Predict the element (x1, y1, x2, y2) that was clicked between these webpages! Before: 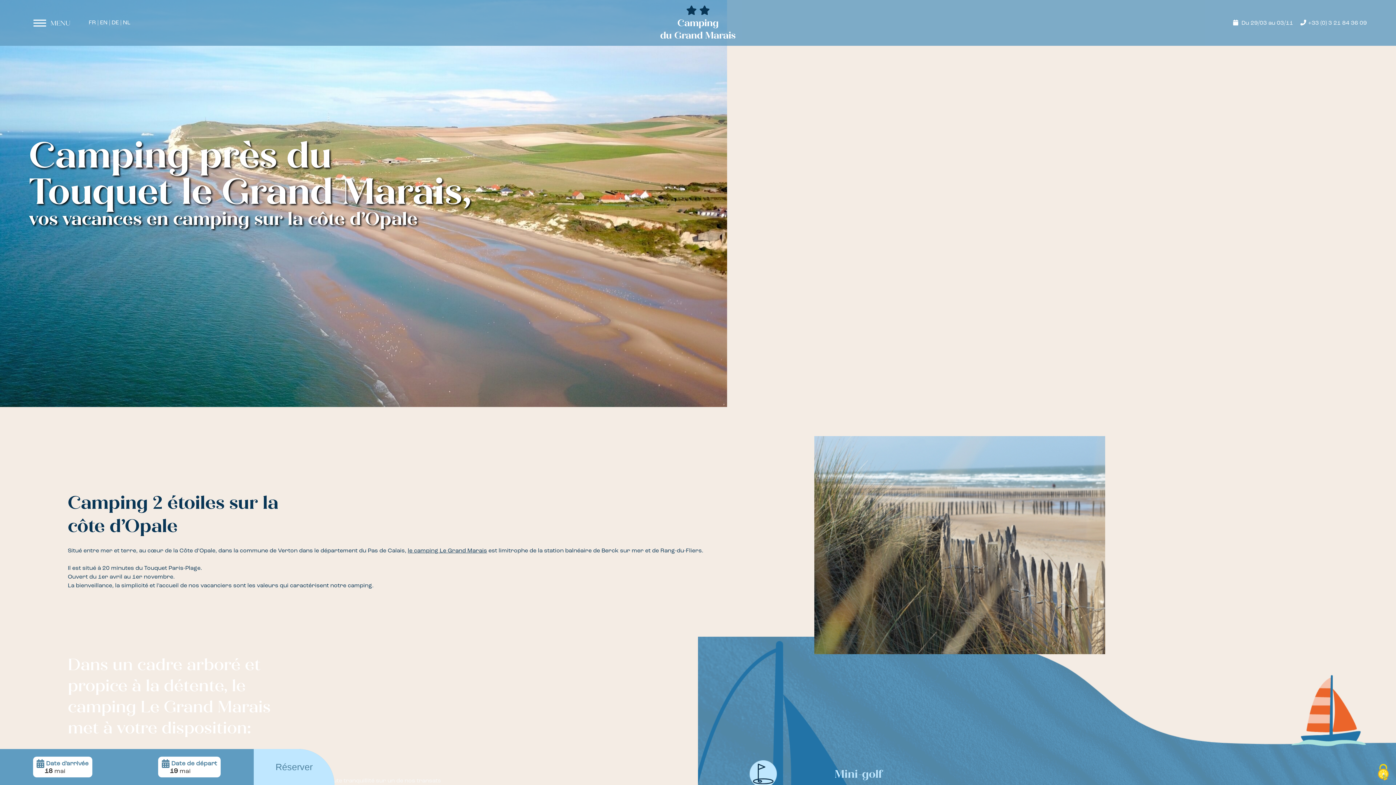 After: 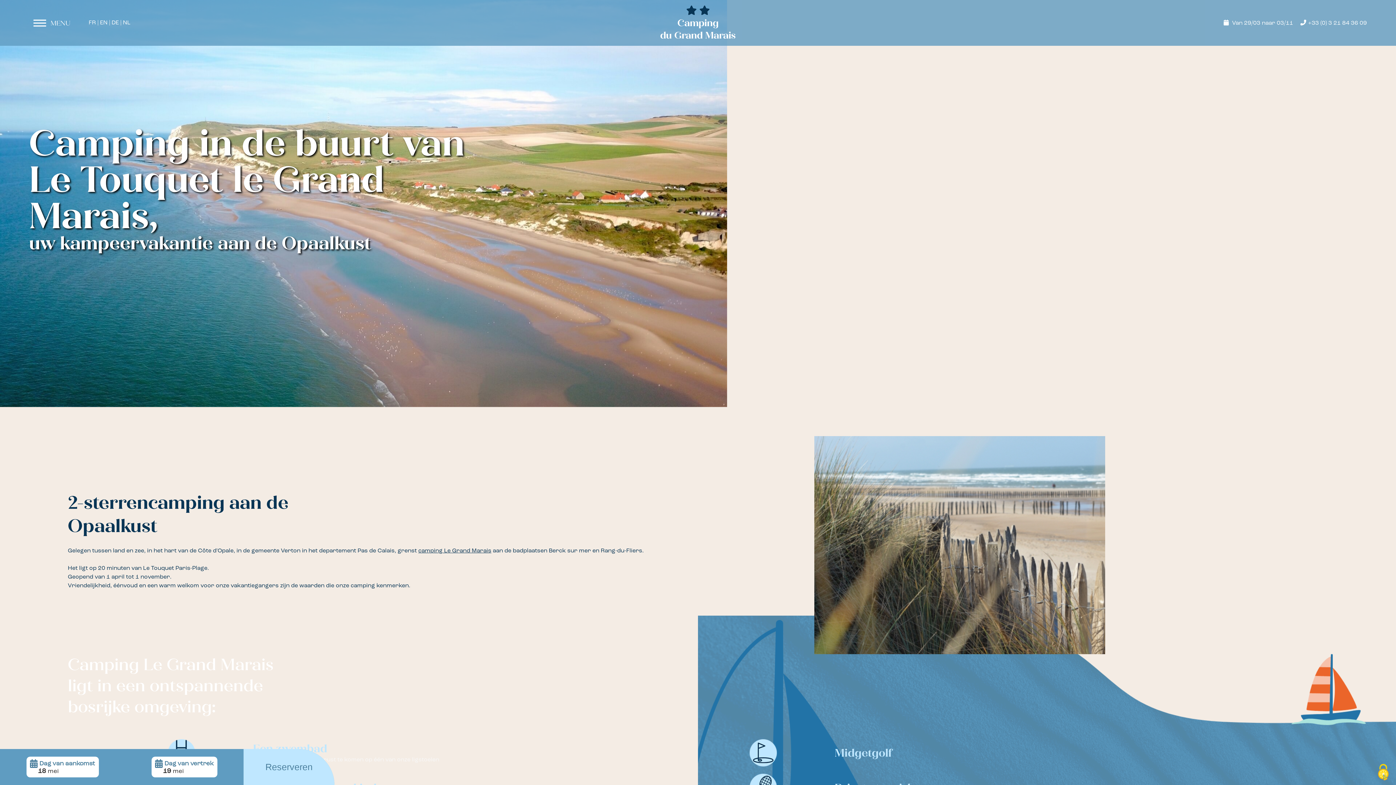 Action: bbox: (122, 20, 130, 25) label: NL